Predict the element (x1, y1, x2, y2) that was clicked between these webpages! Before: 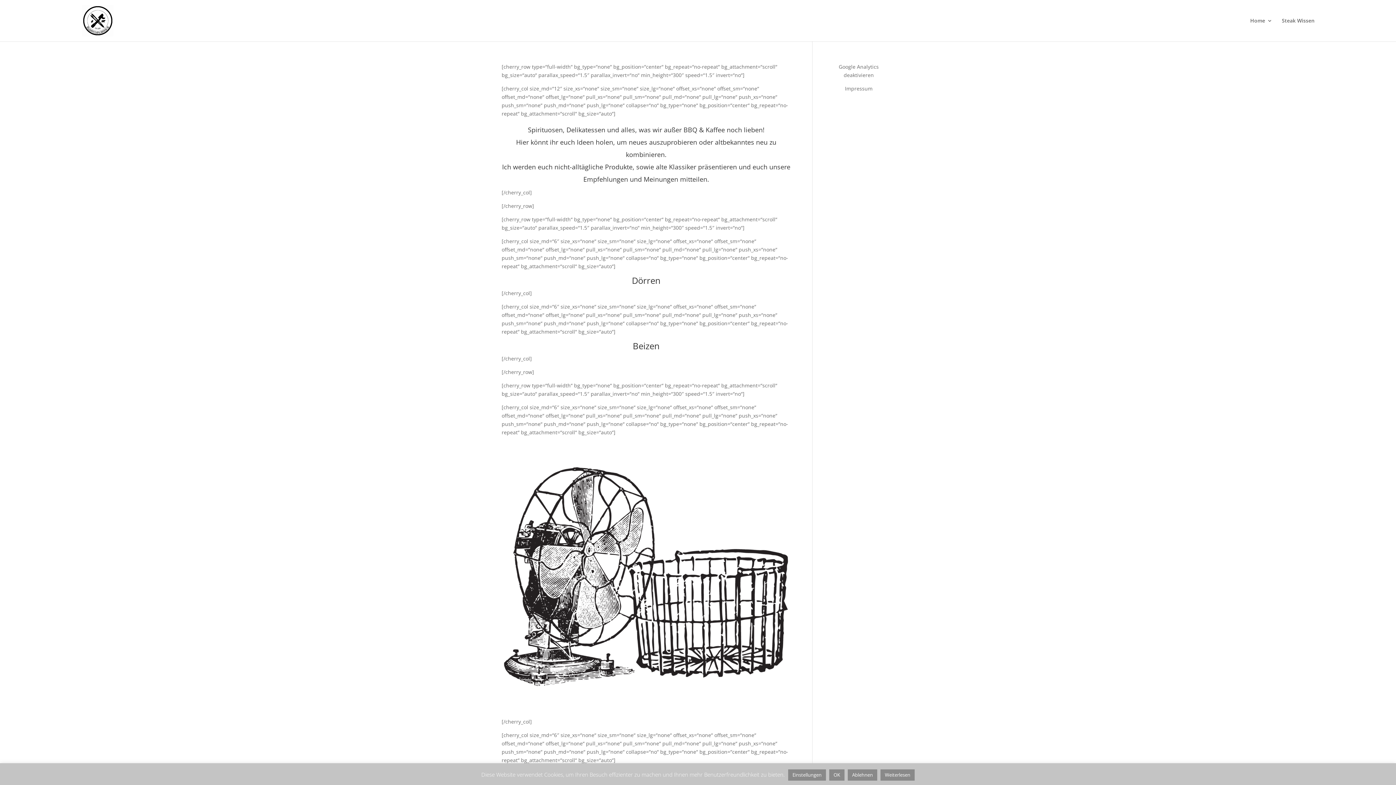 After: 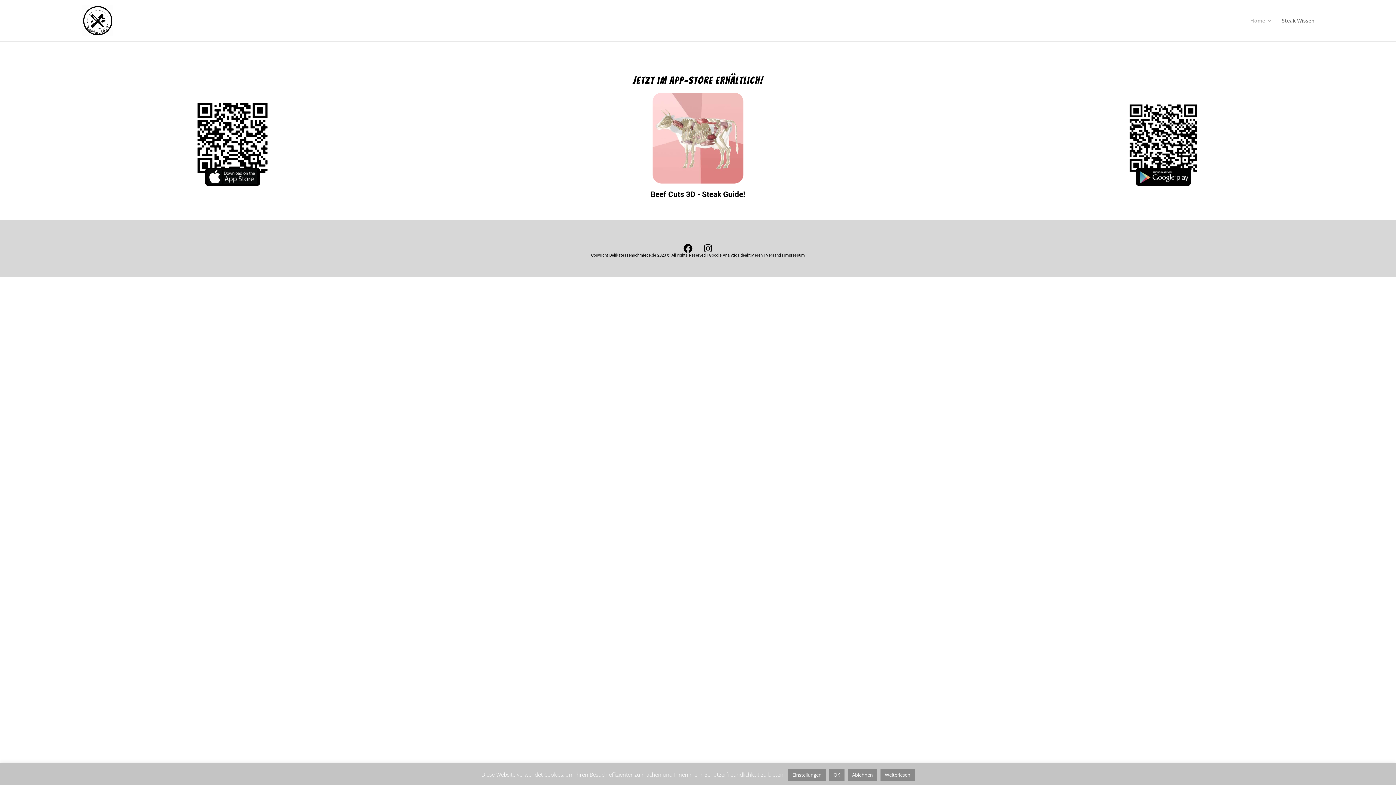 Action: bbox: (82, 16, 113, 23)